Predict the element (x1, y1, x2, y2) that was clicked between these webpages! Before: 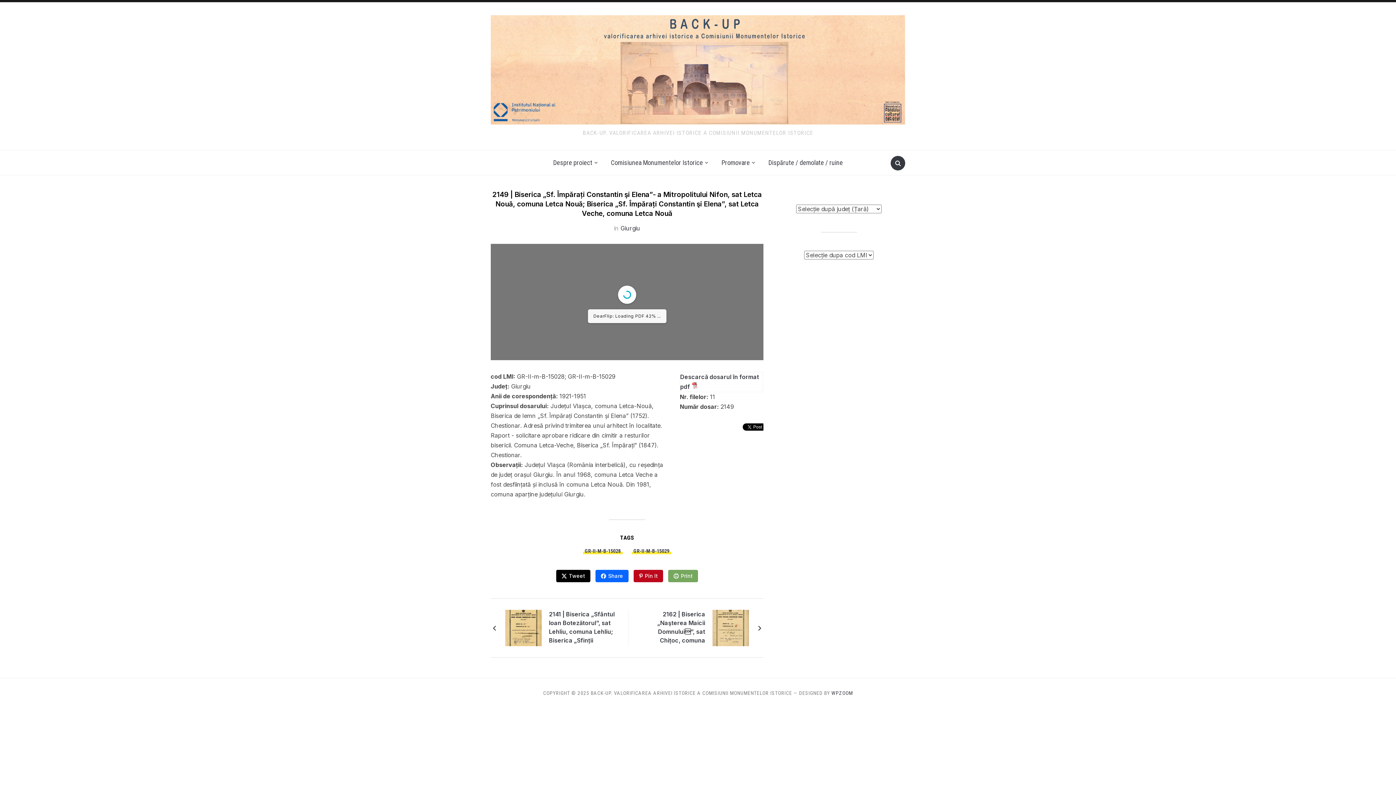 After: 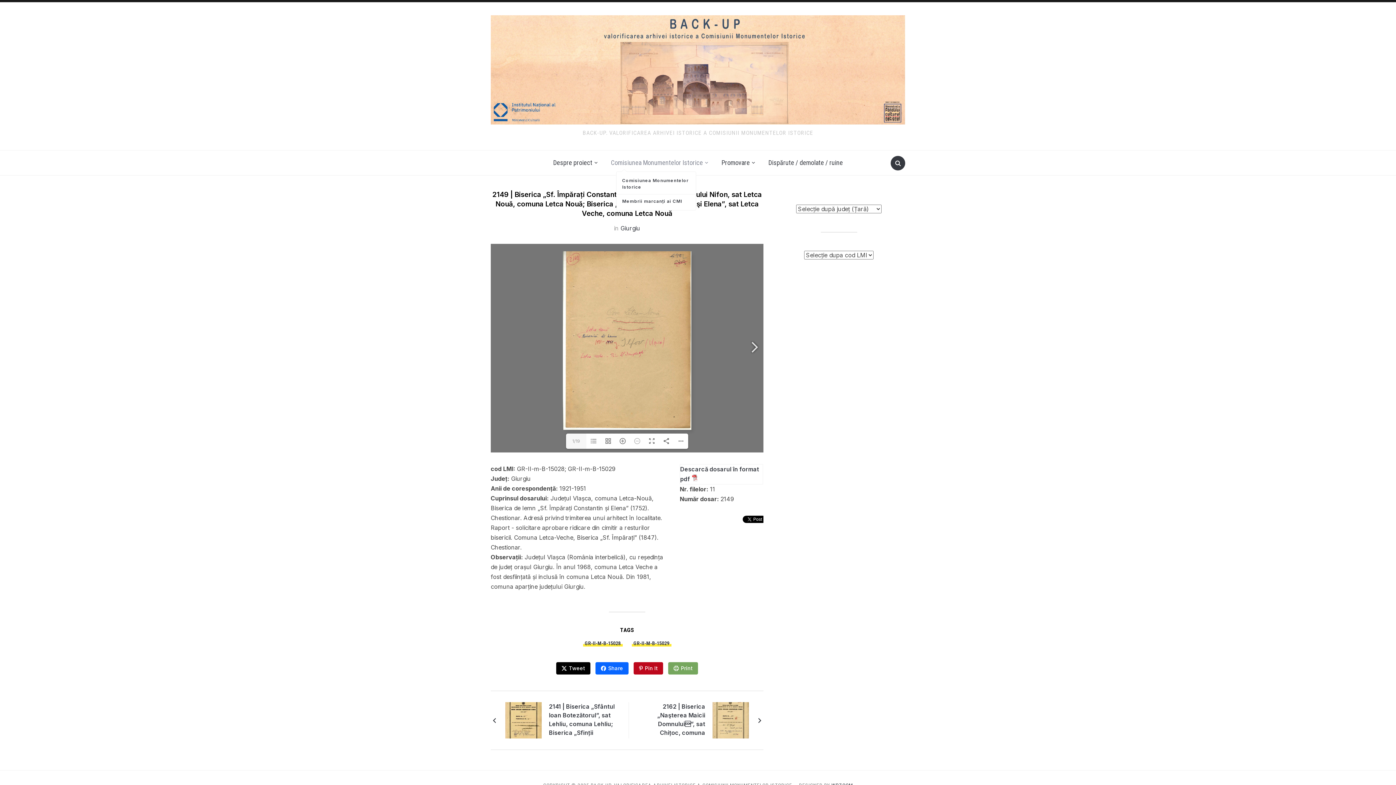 Action: label: Comisiunea Monumentelor Istorice bbox: (605, 154, 714, 171)